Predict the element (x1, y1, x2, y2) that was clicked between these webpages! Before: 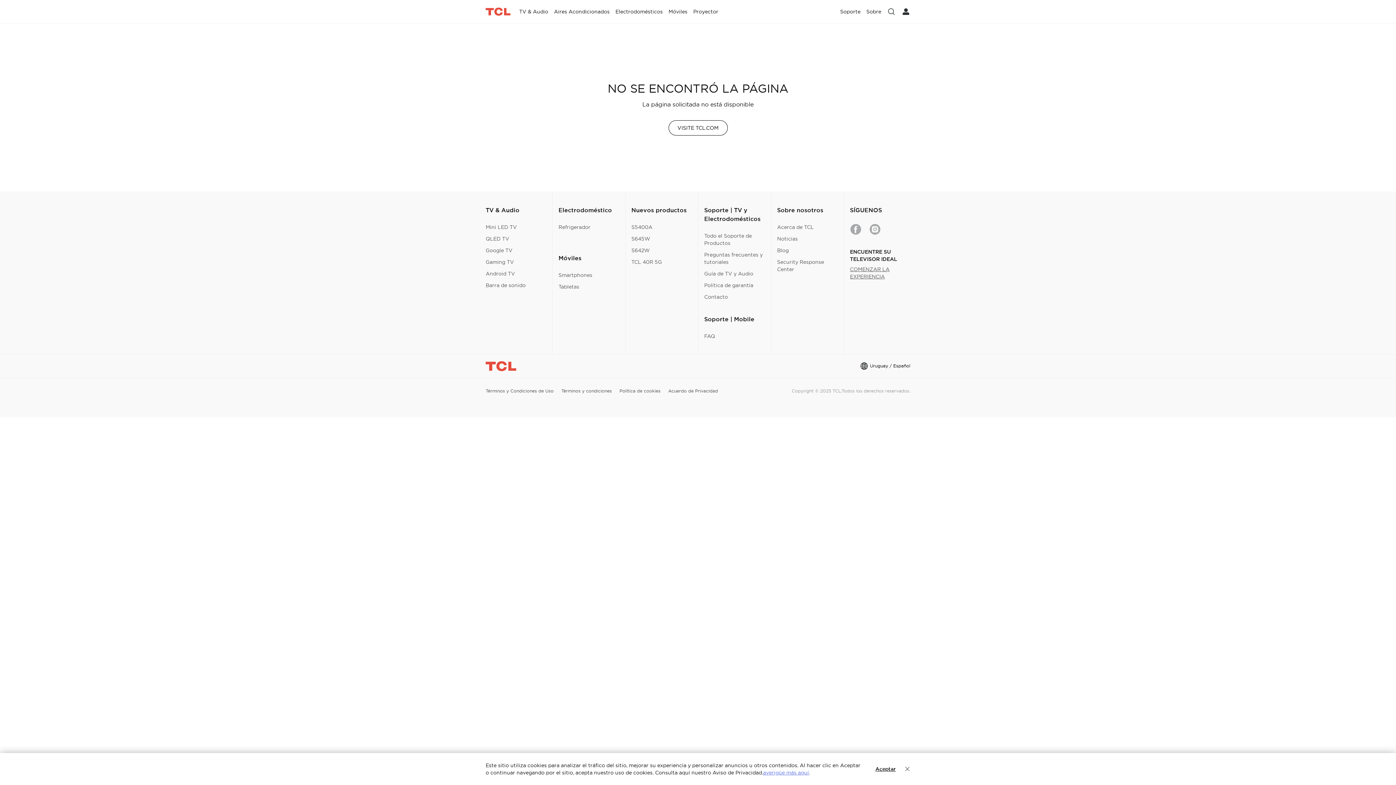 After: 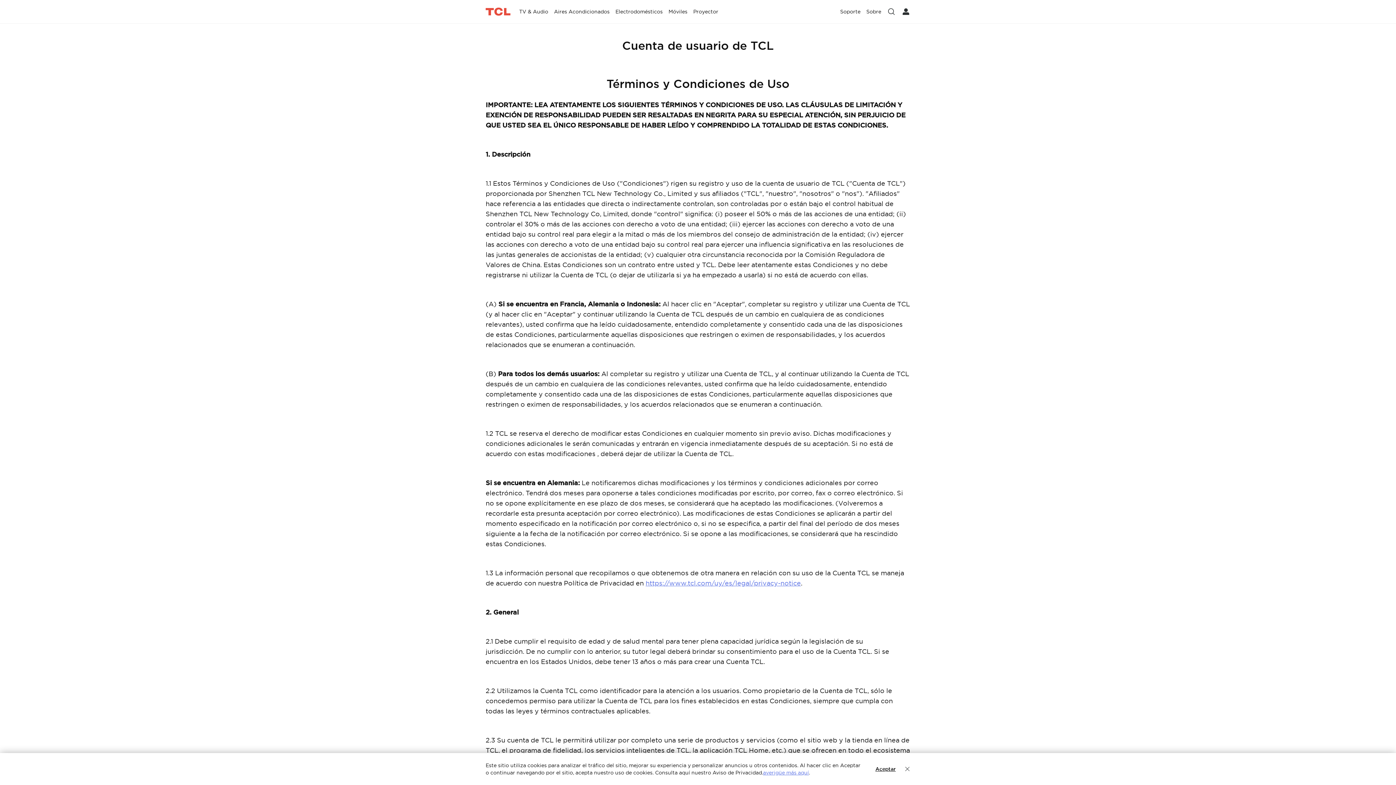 Action: bbox: (485, 388, 553, 394) label: Términos y Condiciones de Uso